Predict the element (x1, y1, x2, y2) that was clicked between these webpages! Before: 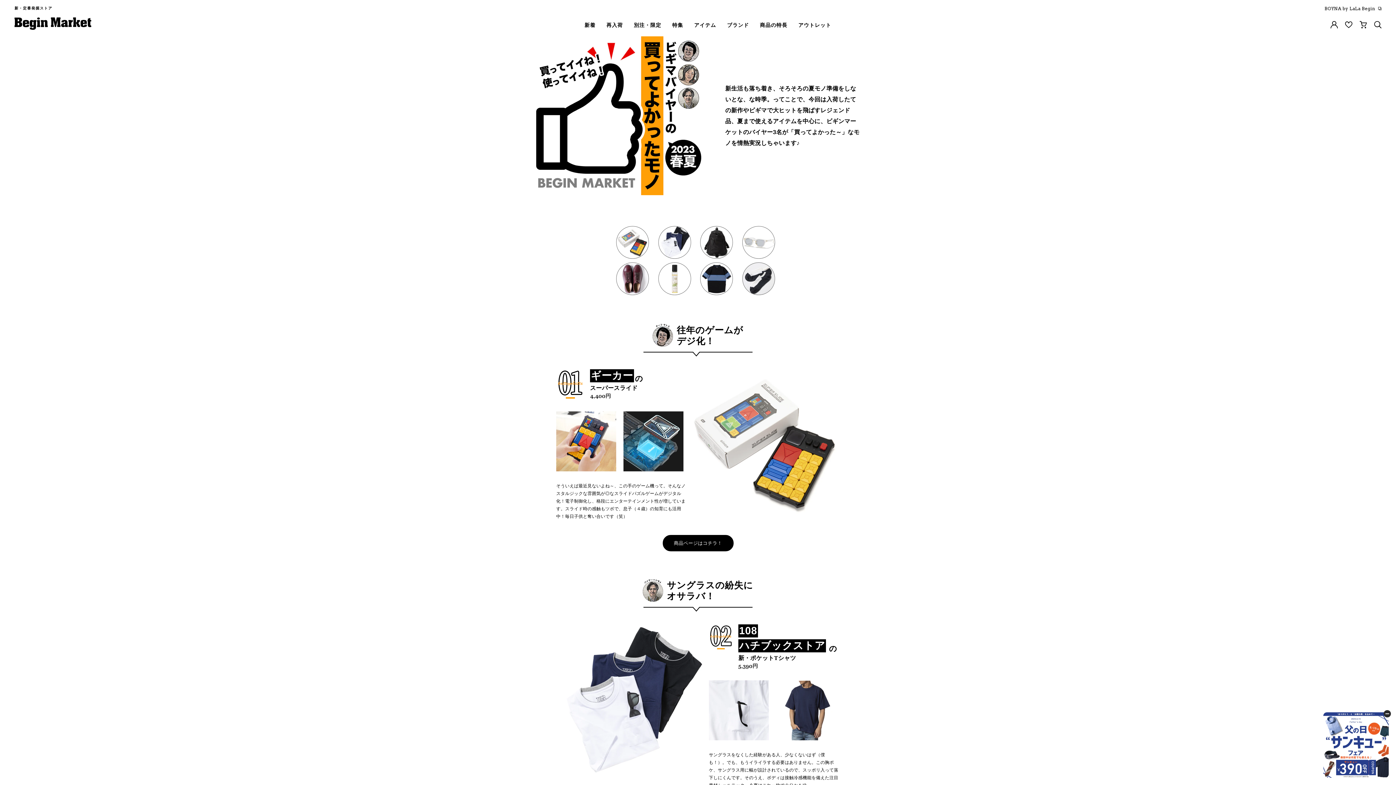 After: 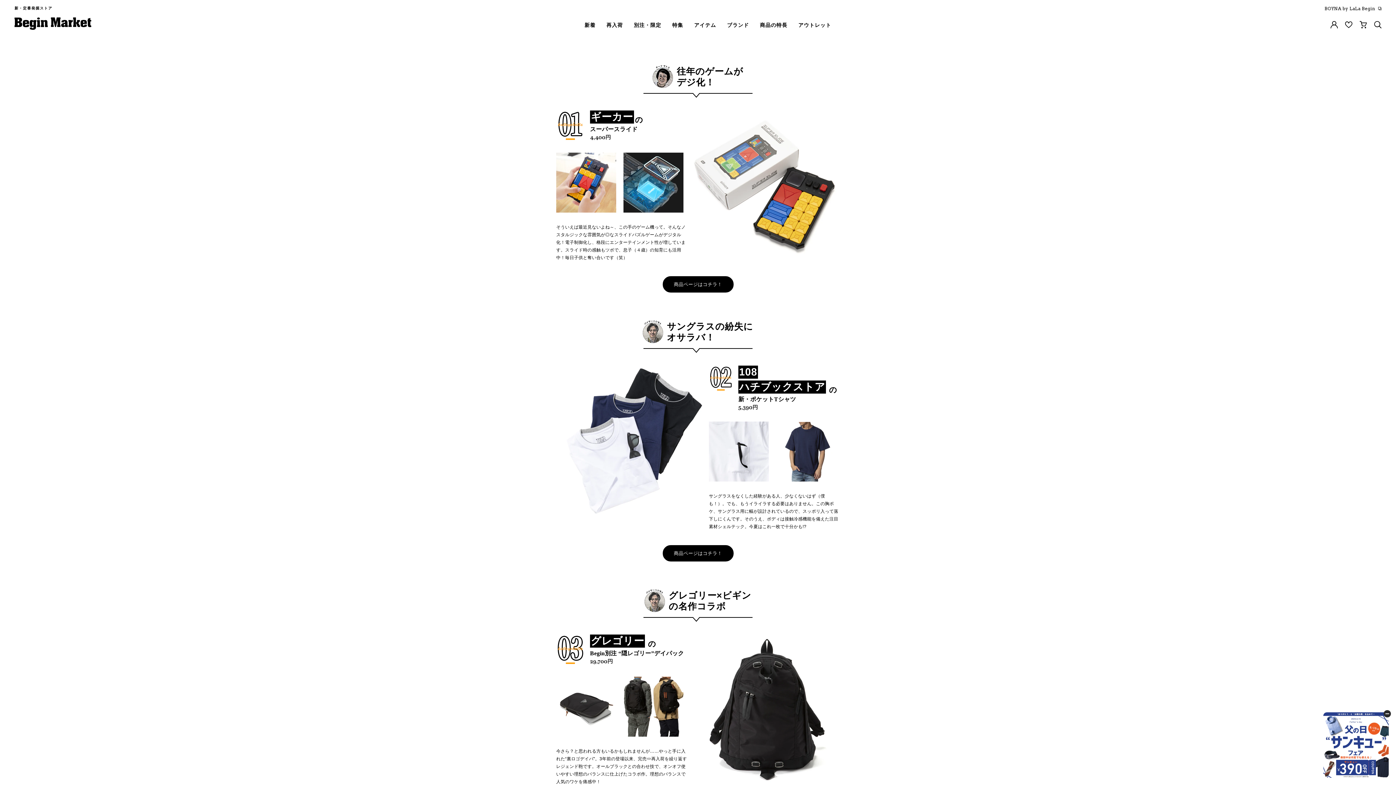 Action: bbox: (616, 226, 649, 258)